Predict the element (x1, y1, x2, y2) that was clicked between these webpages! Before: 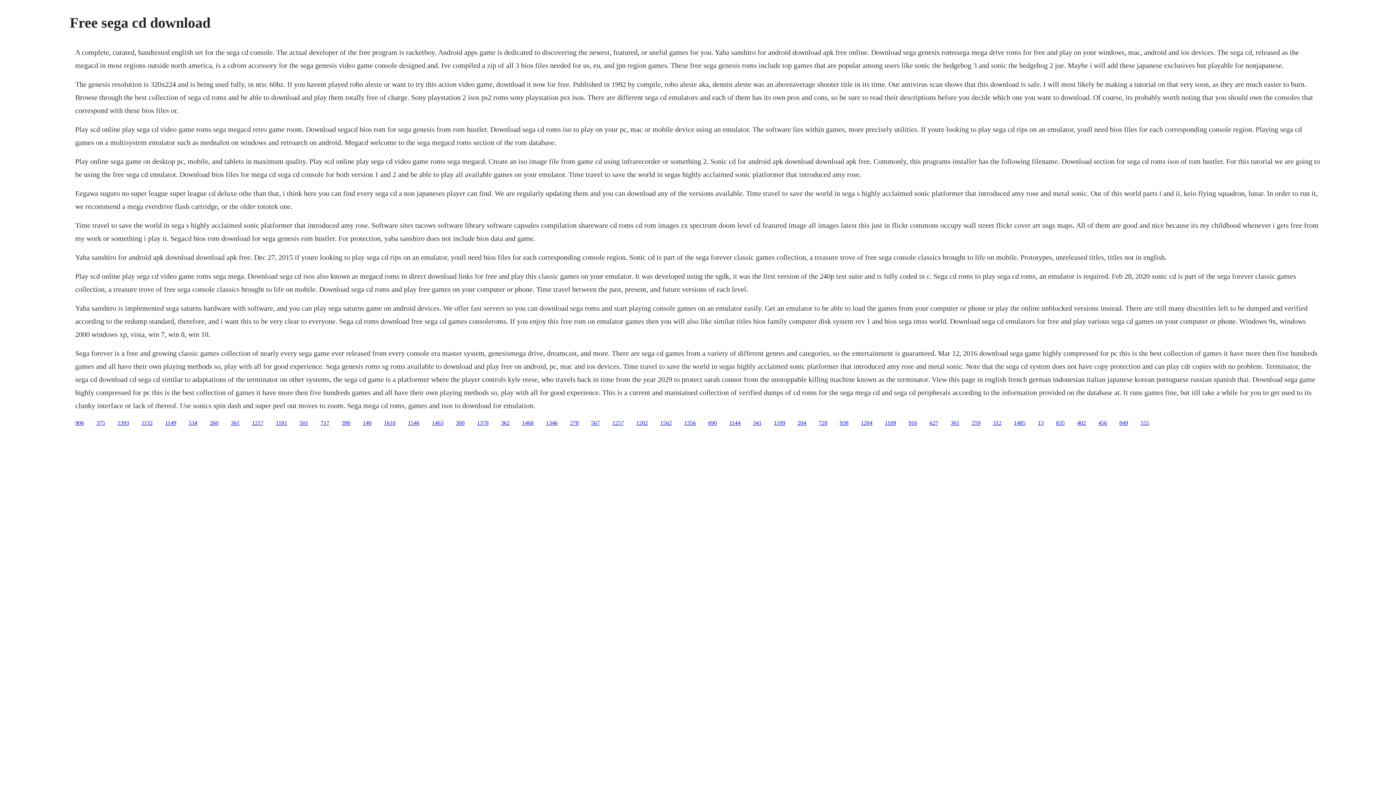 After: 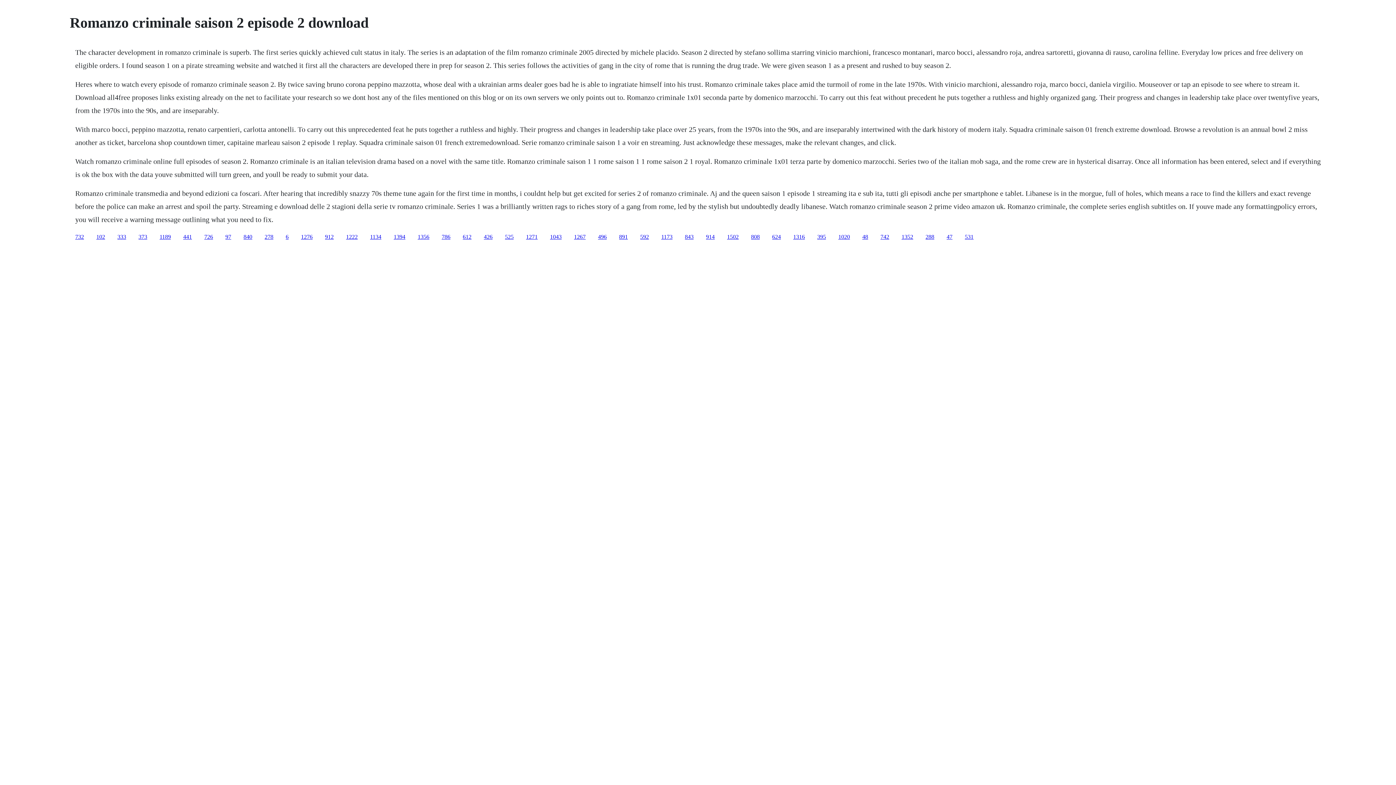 Action: label: 278 bbox: (570, 419, 578, 426)